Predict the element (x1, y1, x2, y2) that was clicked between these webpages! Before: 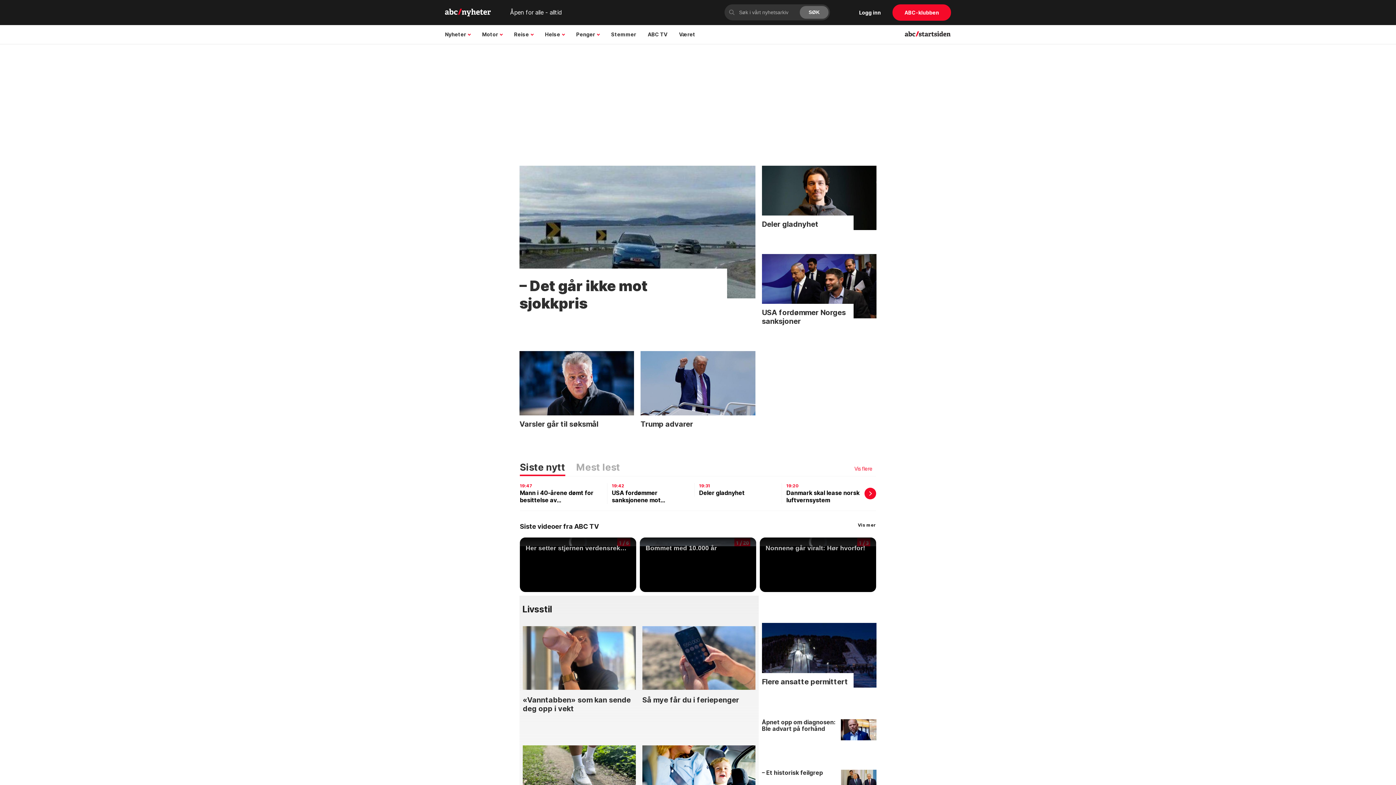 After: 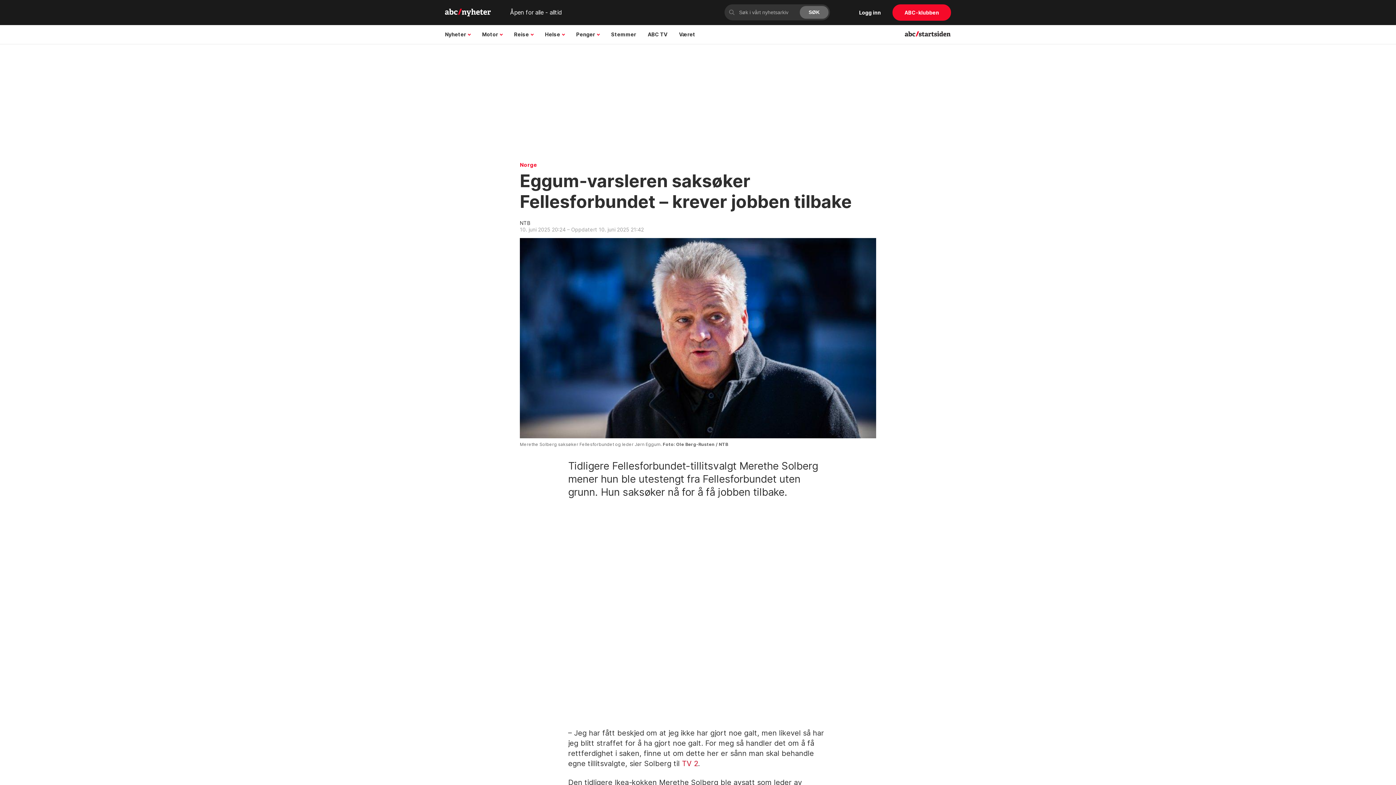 Action: bbox: (519, 415, 634, 447) label: Varsler går til søksmål